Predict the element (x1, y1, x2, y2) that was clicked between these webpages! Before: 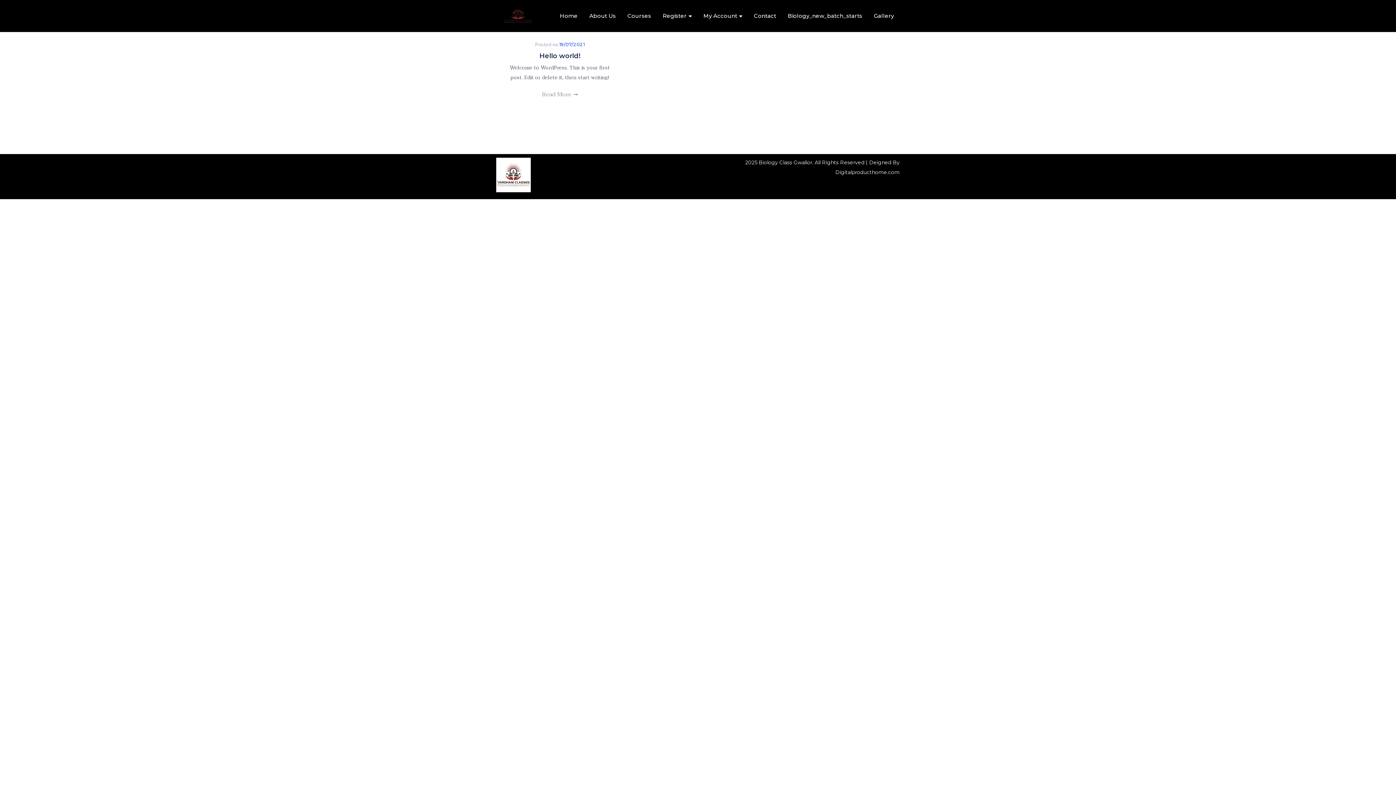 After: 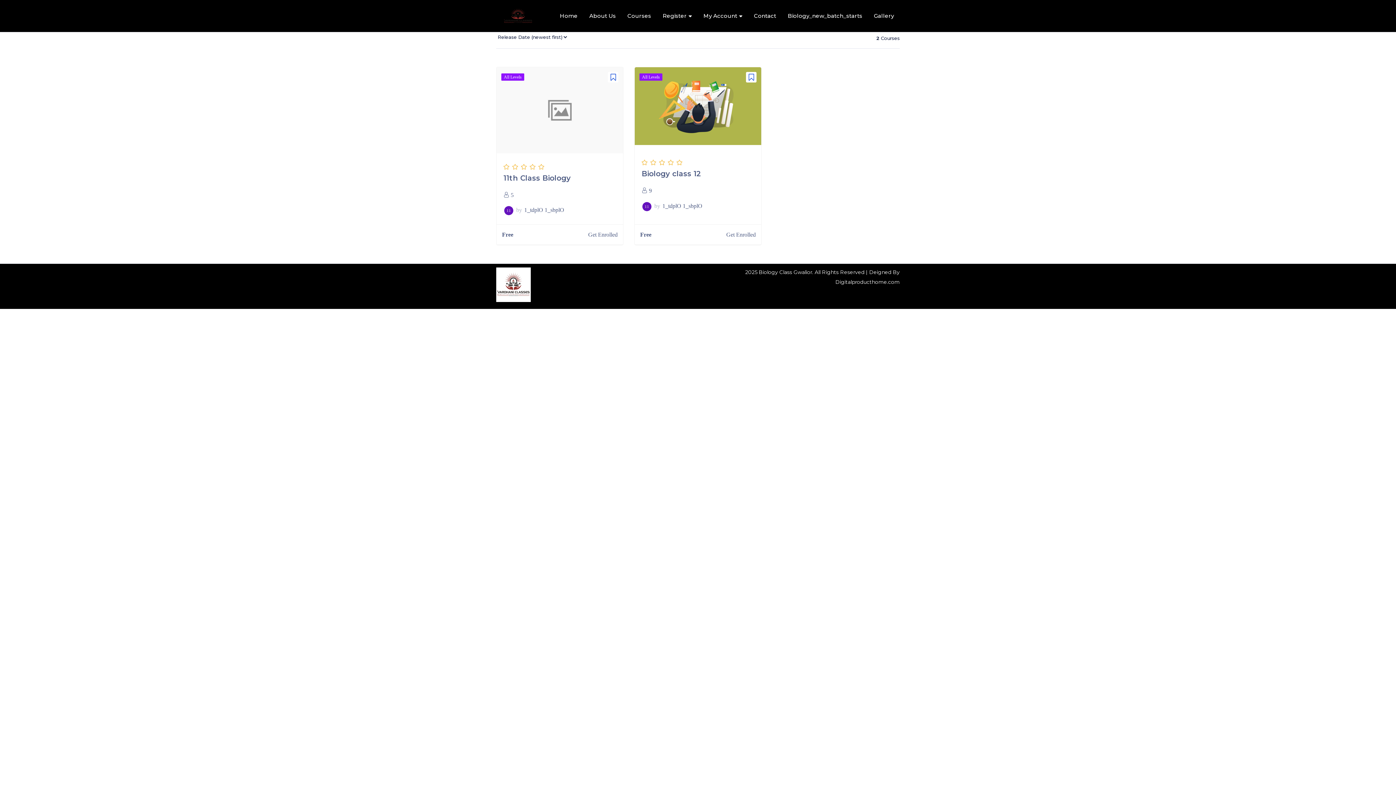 Action: bbox: (621, 1, 657, 30) label: Courses